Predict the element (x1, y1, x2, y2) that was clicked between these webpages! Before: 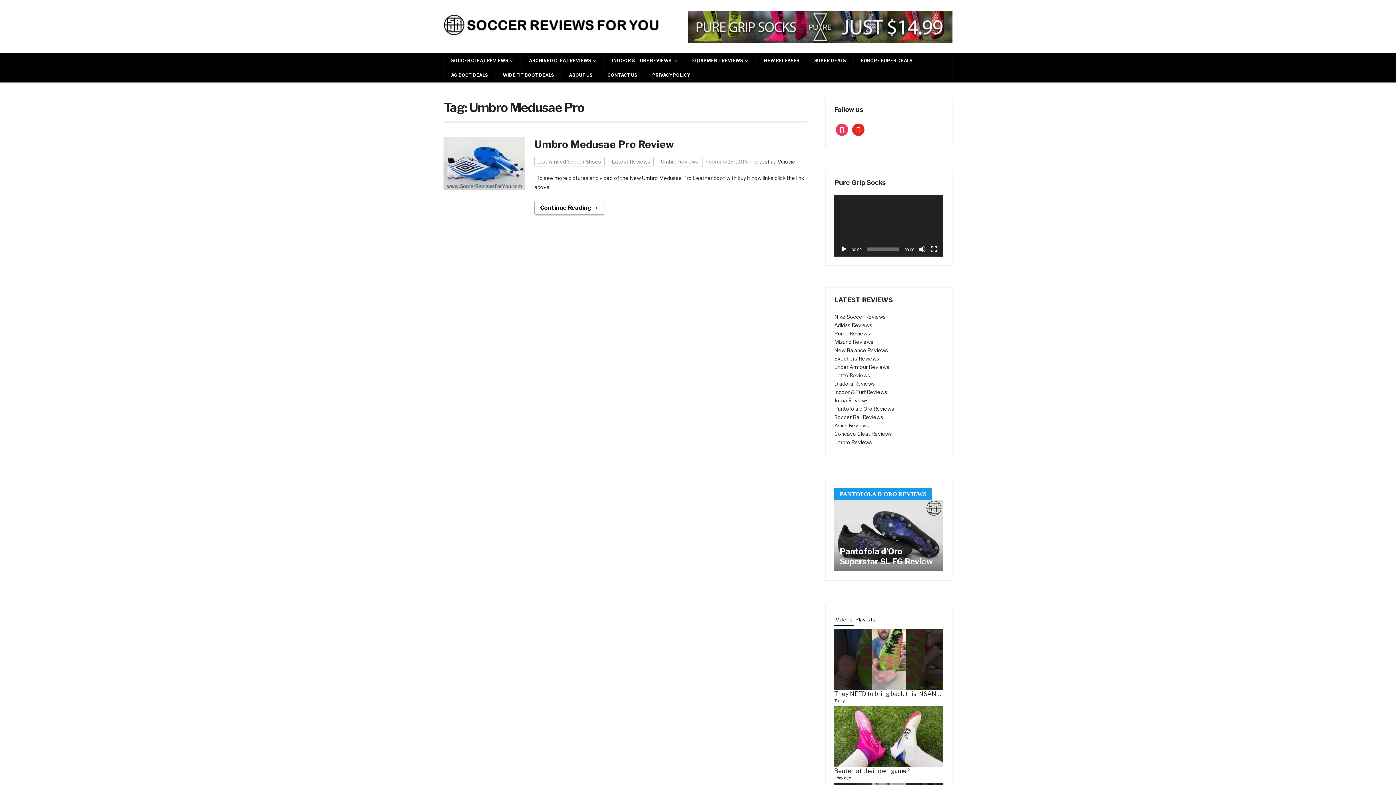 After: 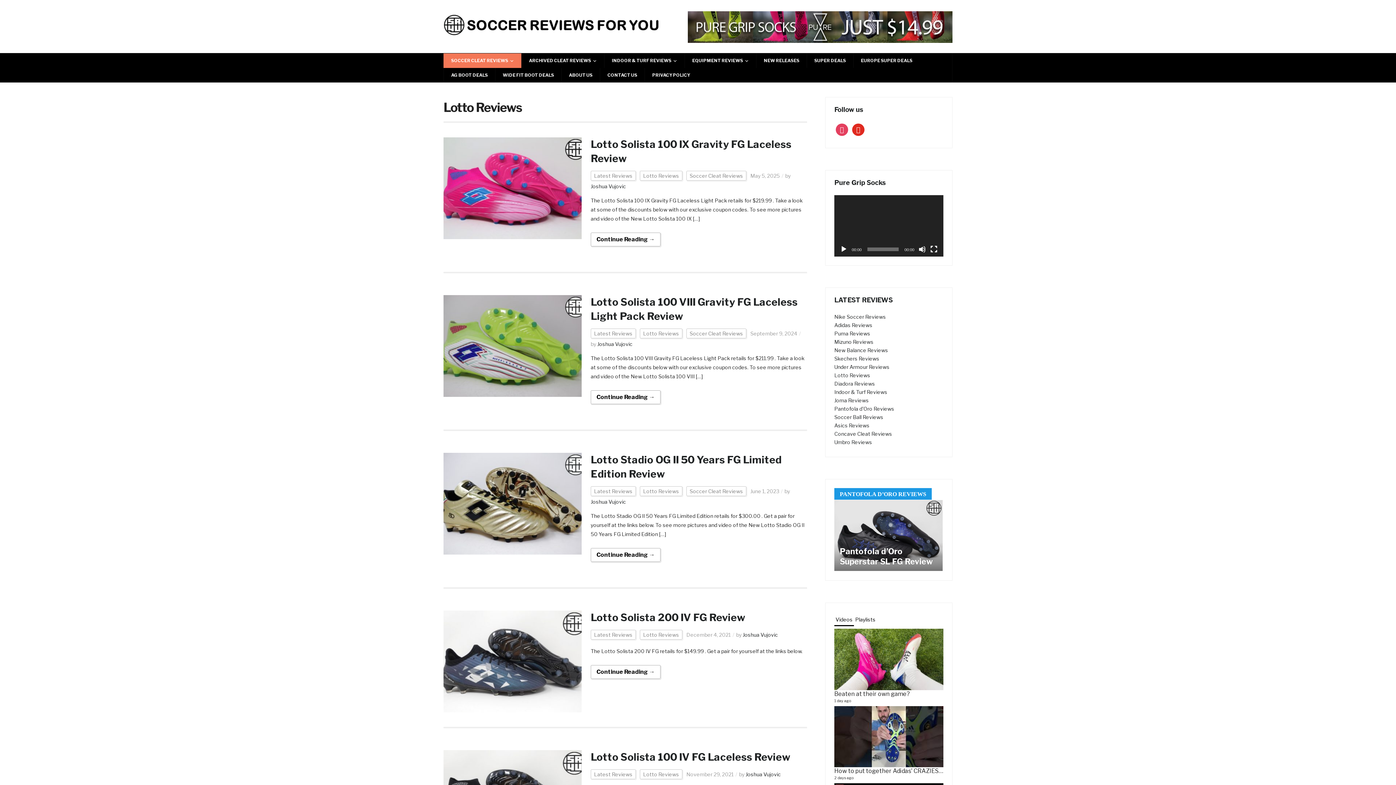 Action: bbox: (834, 372, 870, 378) label: Lotto Reviews